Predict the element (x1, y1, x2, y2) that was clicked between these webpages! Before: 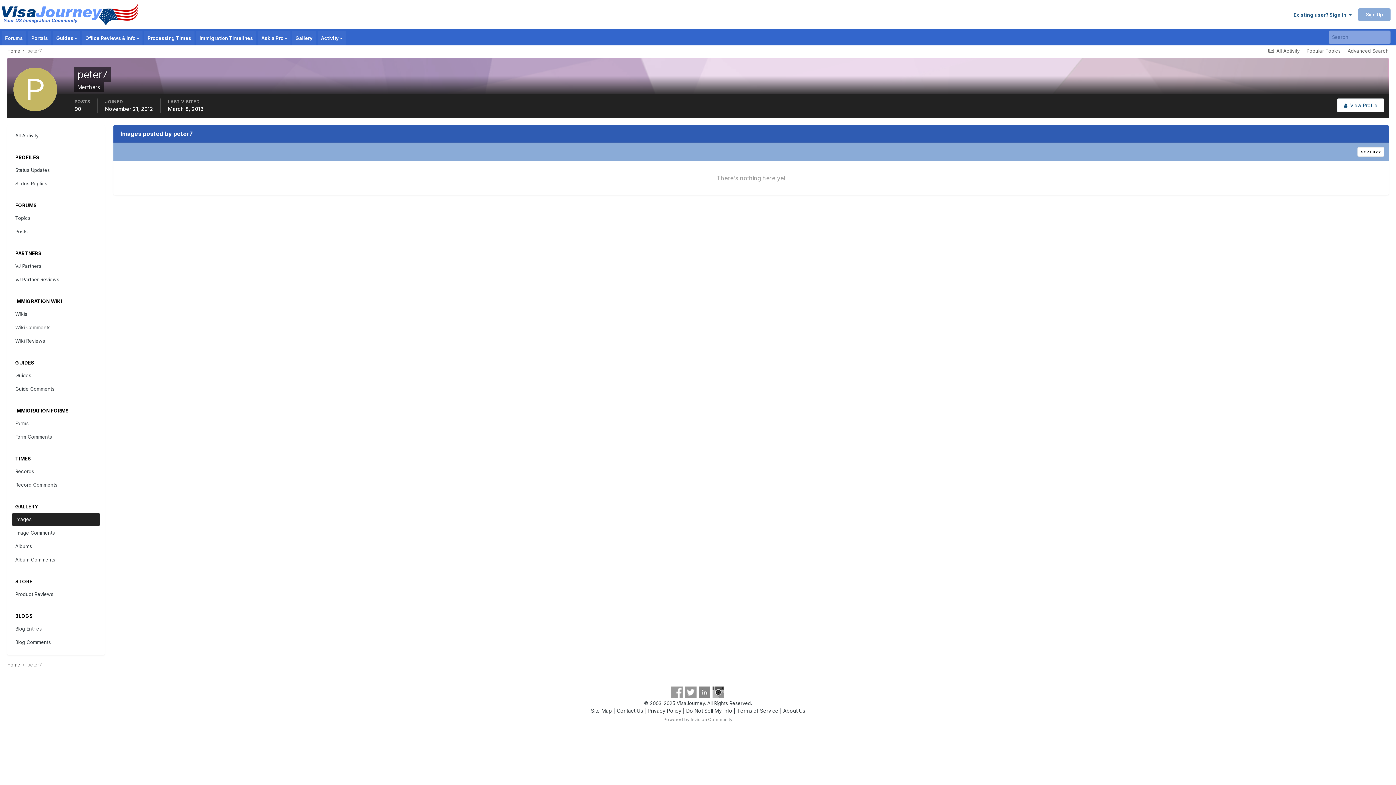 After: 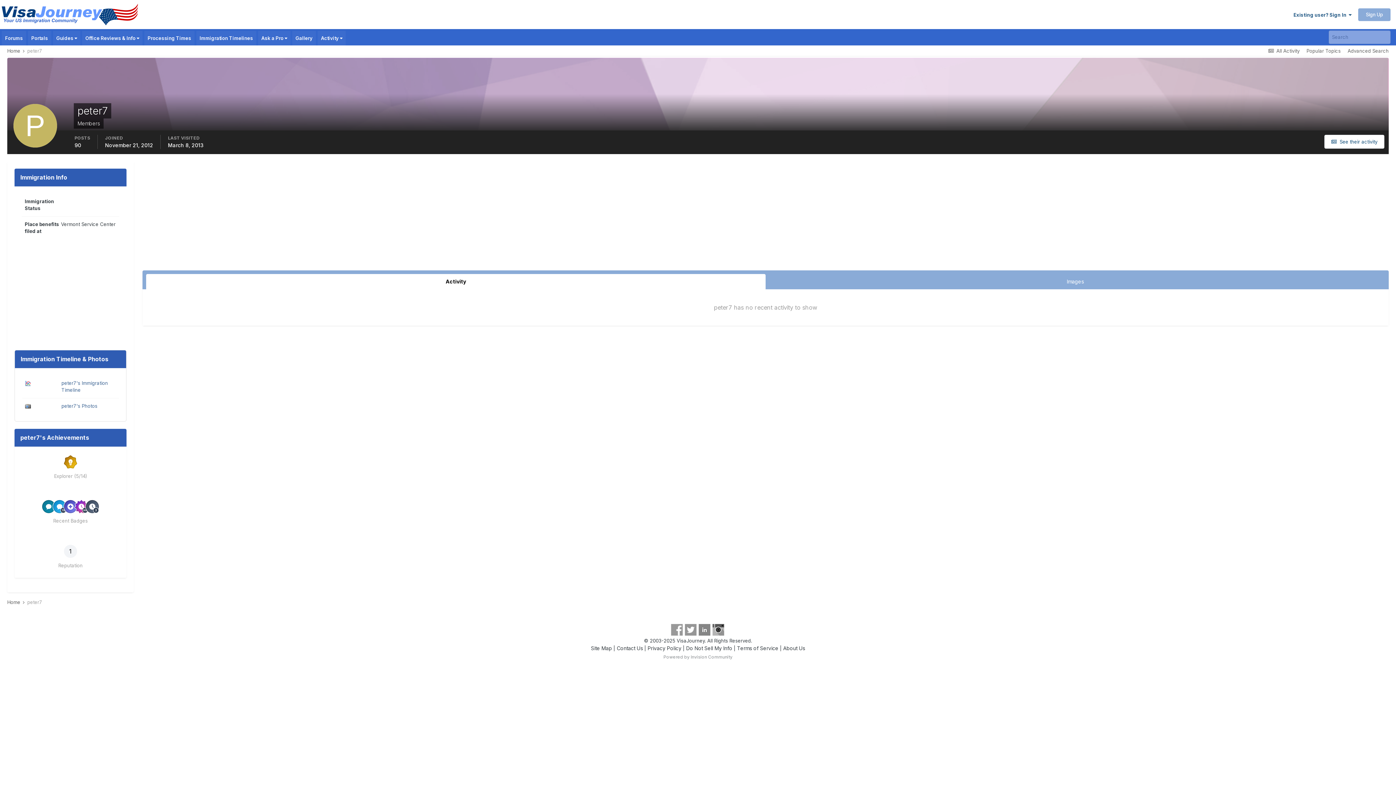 Action: label: peter7 bbox: (27, 48, 42, 53)